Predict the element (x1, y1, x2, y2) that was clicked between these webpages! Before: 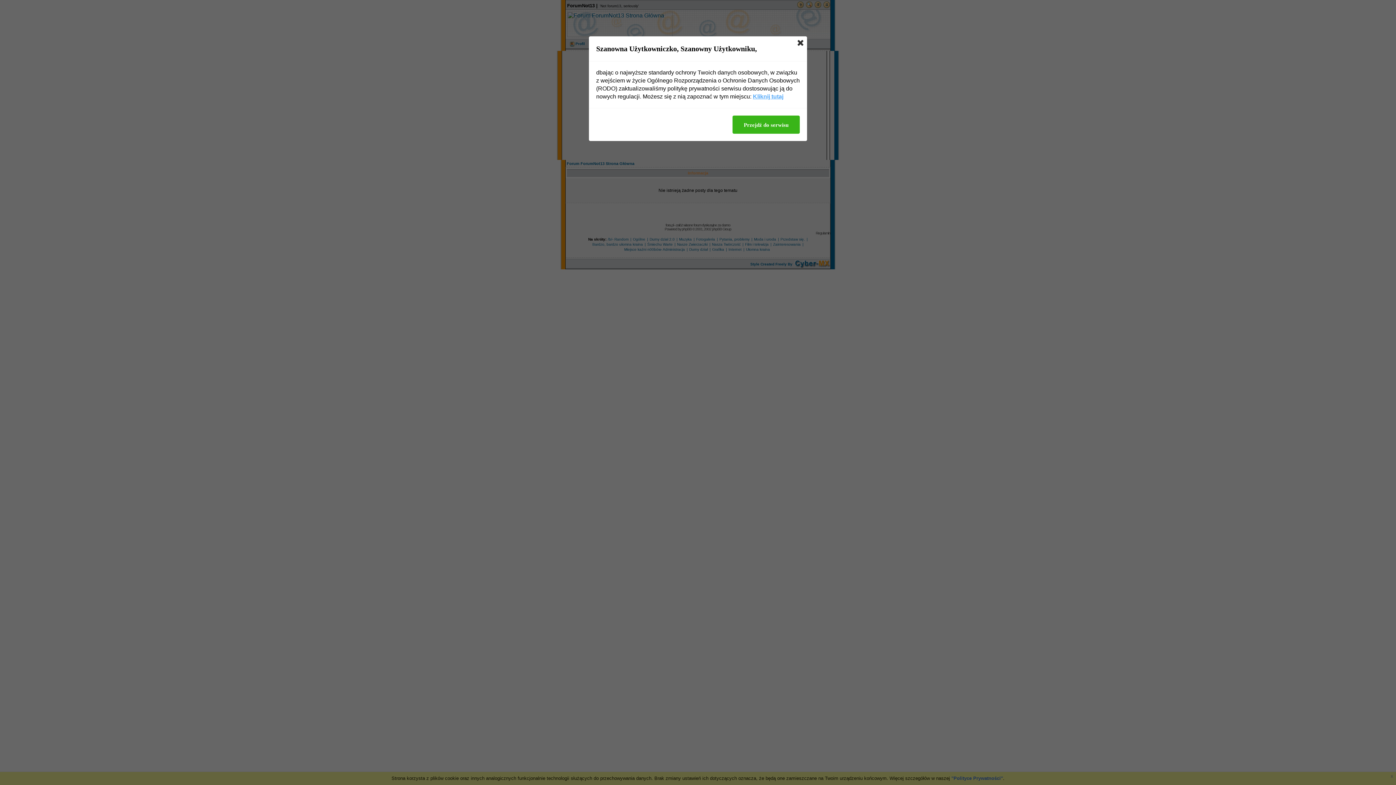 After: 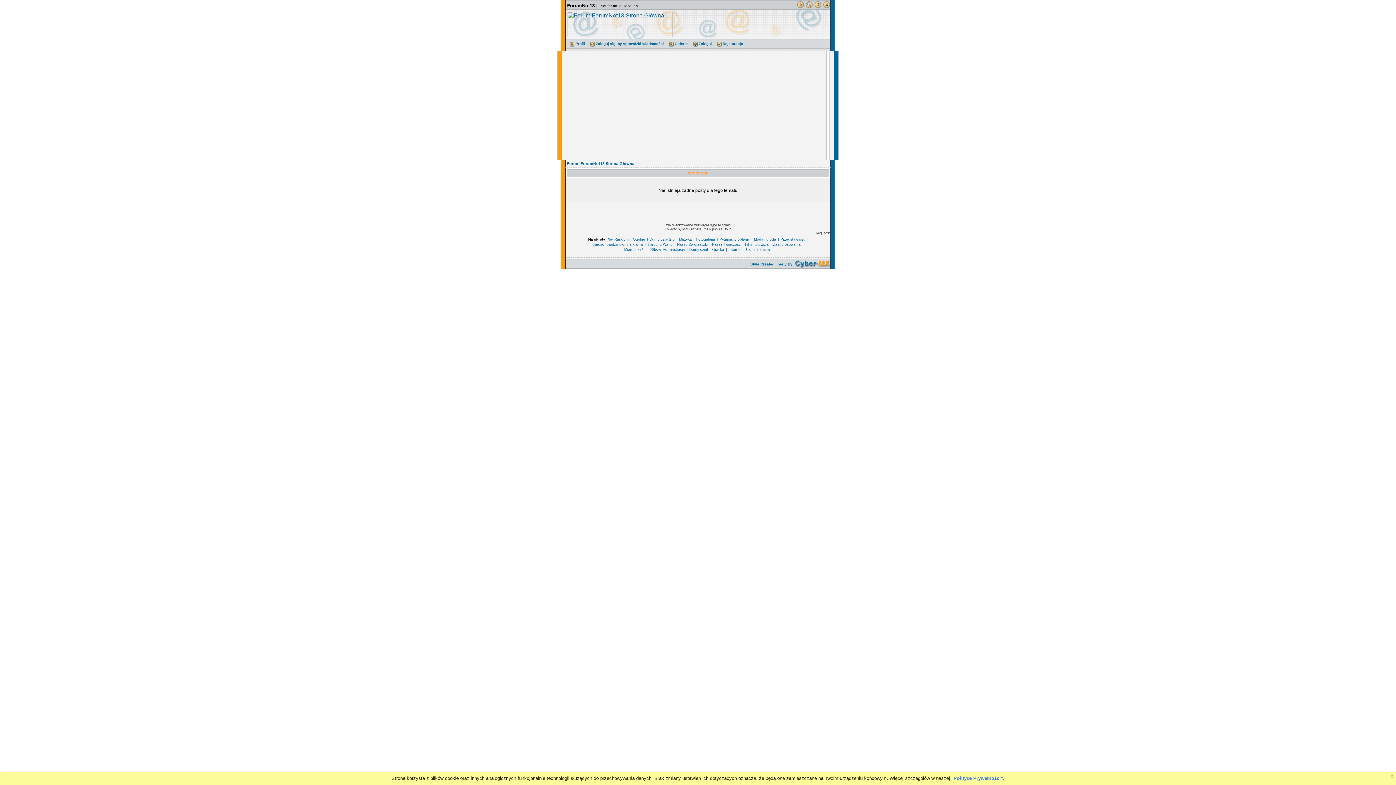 Action: bbox: (732, 115, 800, 133) label: Przejdź do serwisu